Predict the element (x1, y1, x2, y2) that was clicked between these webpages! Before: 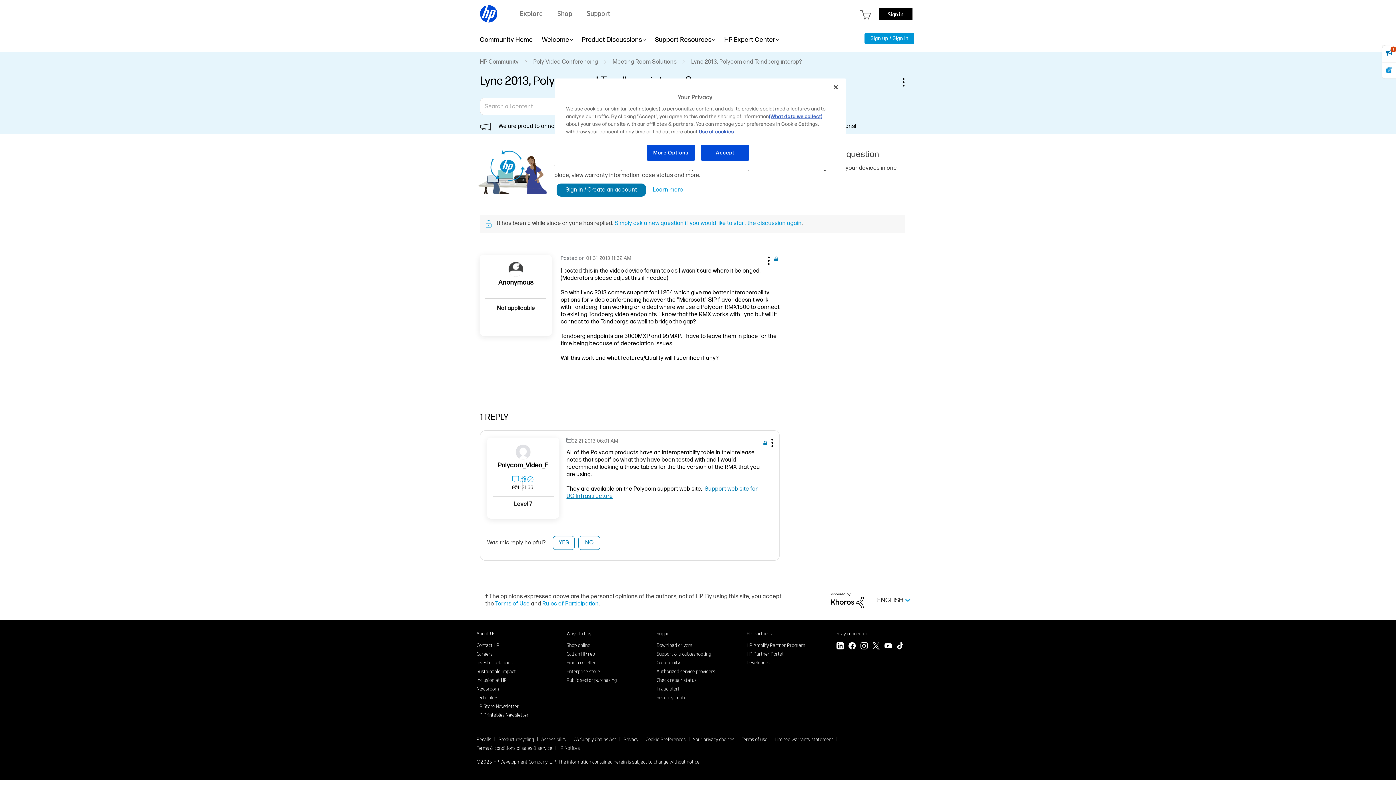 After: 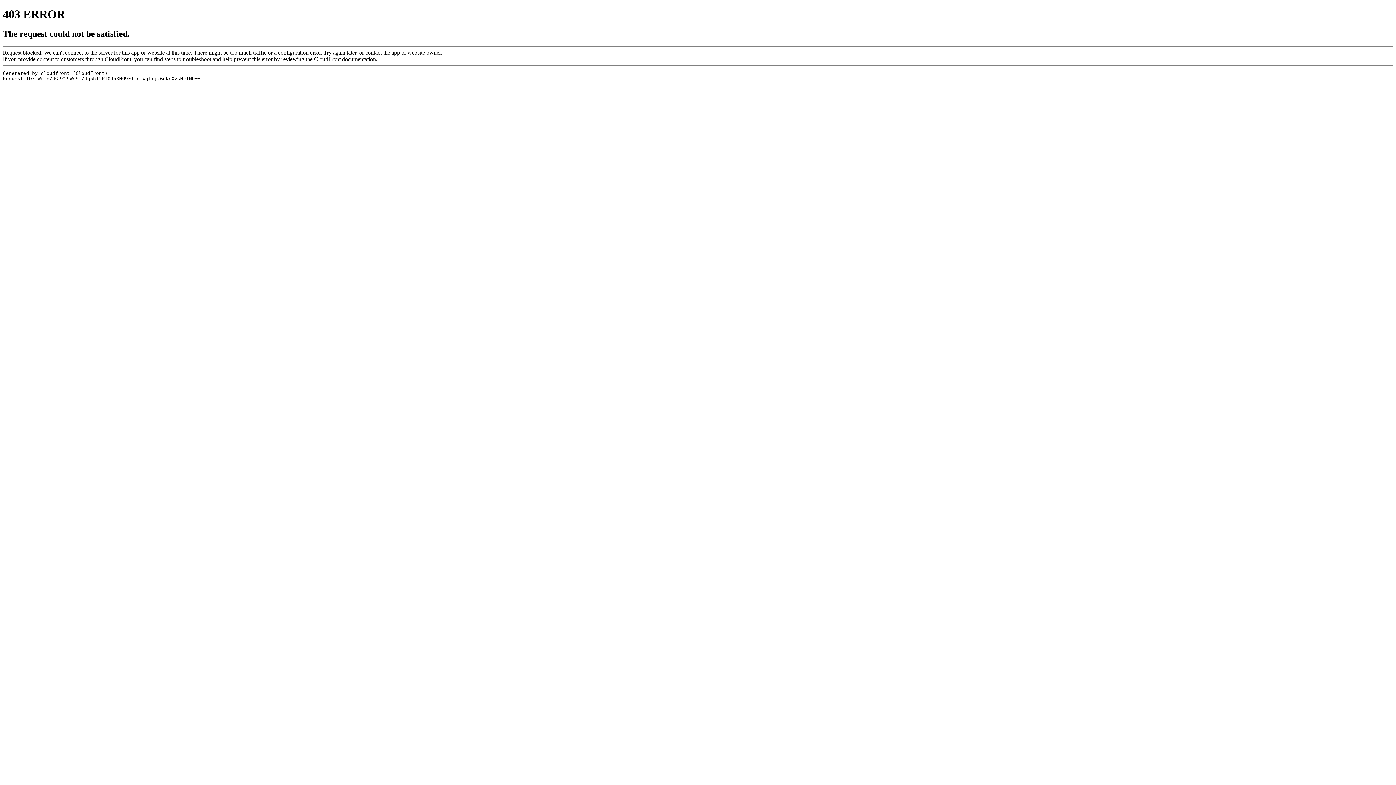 Action: label: Find a reseller bbox: (566, 659, 595, 666)